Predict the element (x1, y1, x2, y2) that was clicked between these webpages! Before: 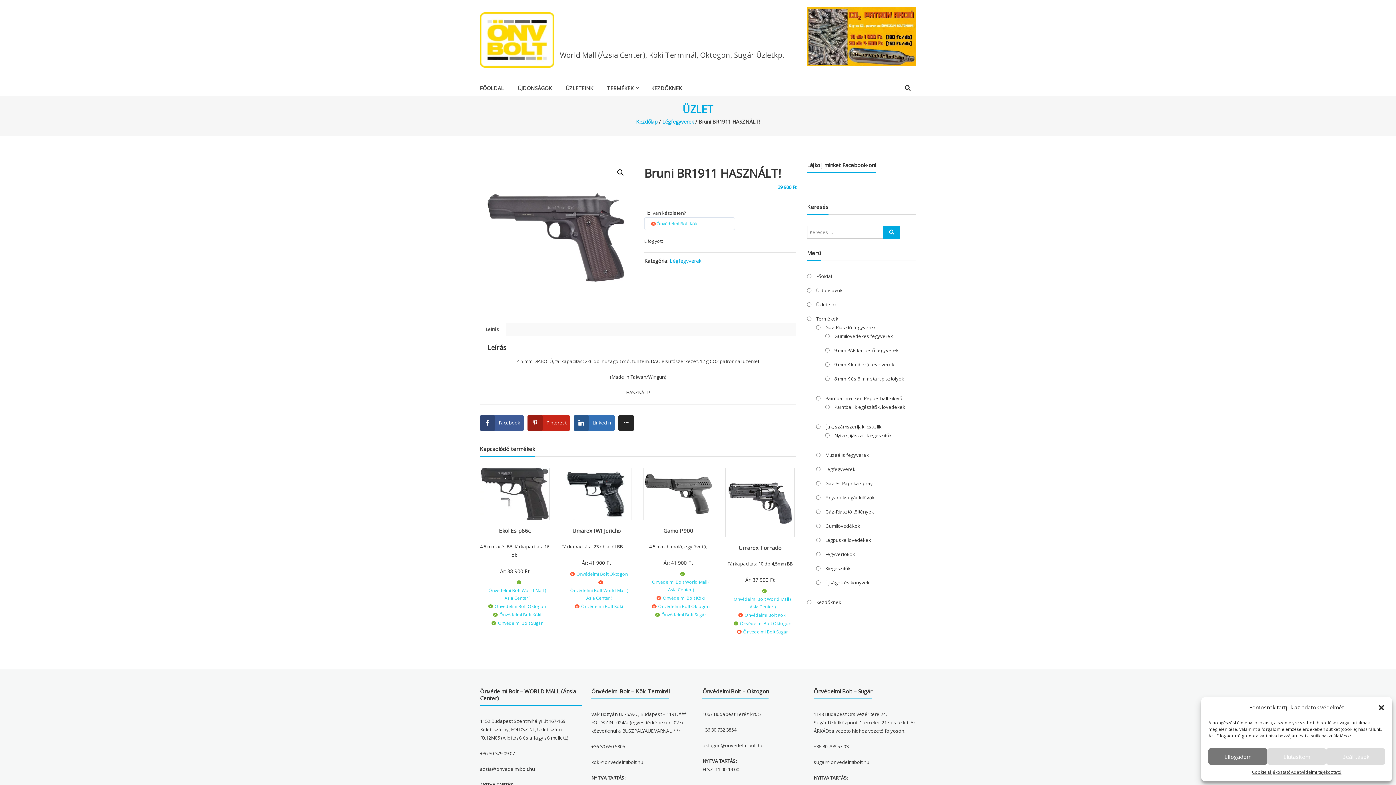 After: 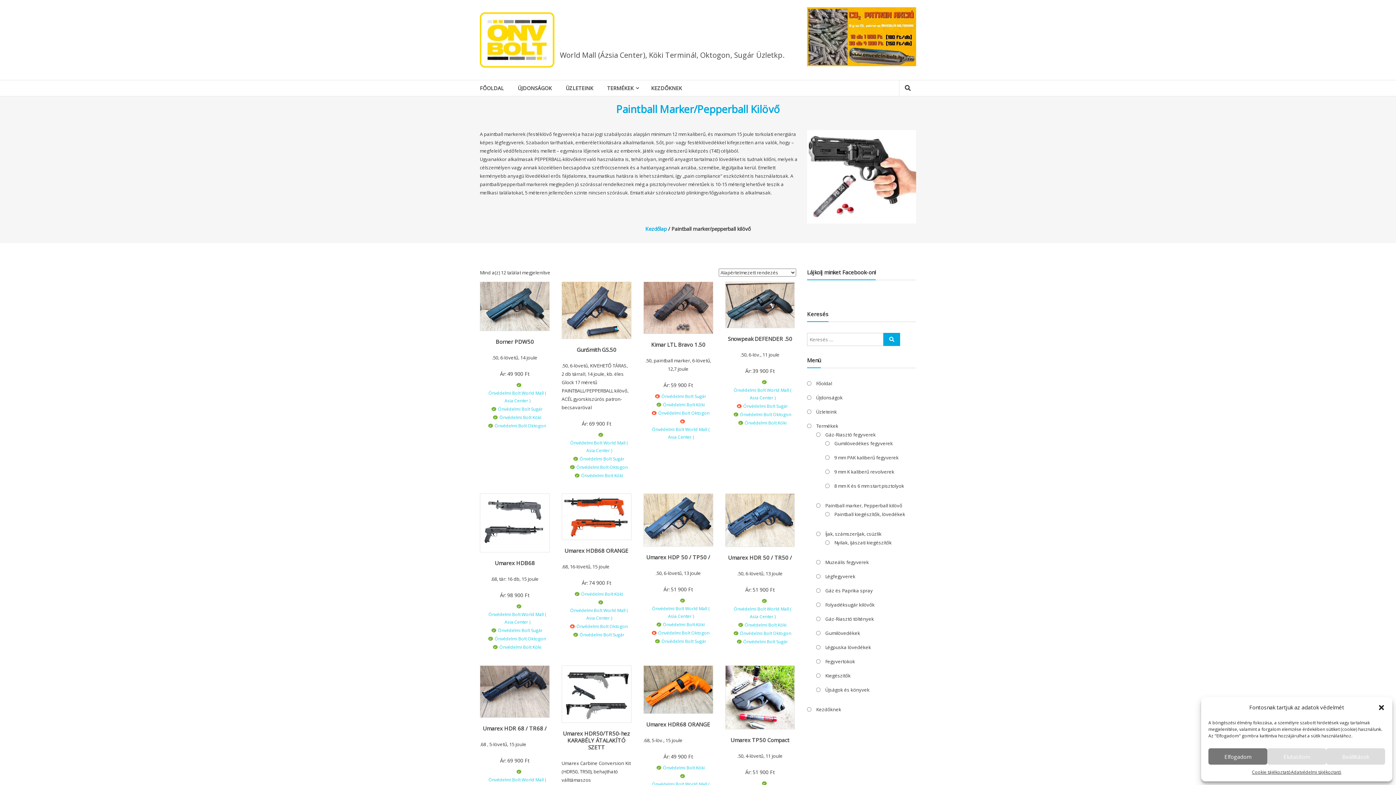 Action: bbox: (825, 395, 902, 401) label: Paintball marker, Pepperball kilövő